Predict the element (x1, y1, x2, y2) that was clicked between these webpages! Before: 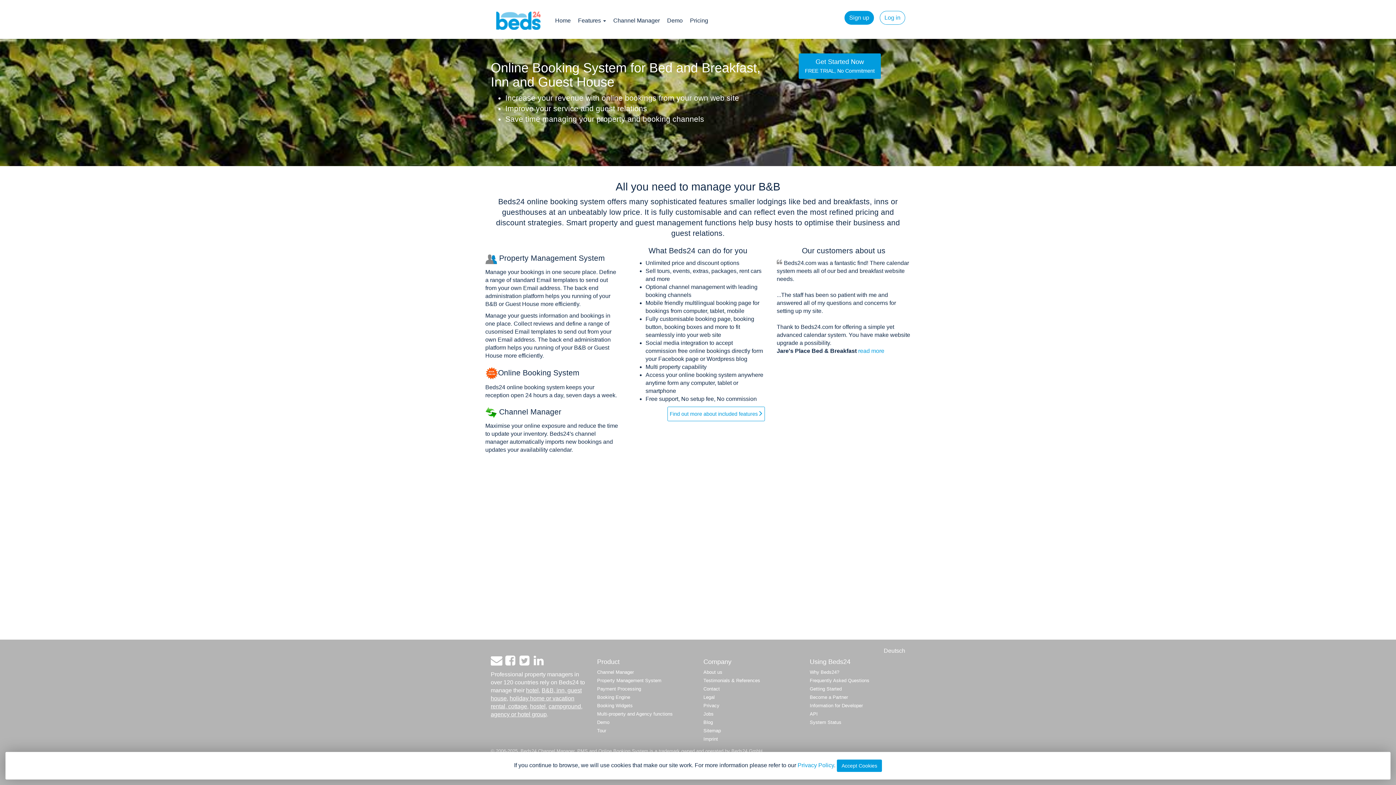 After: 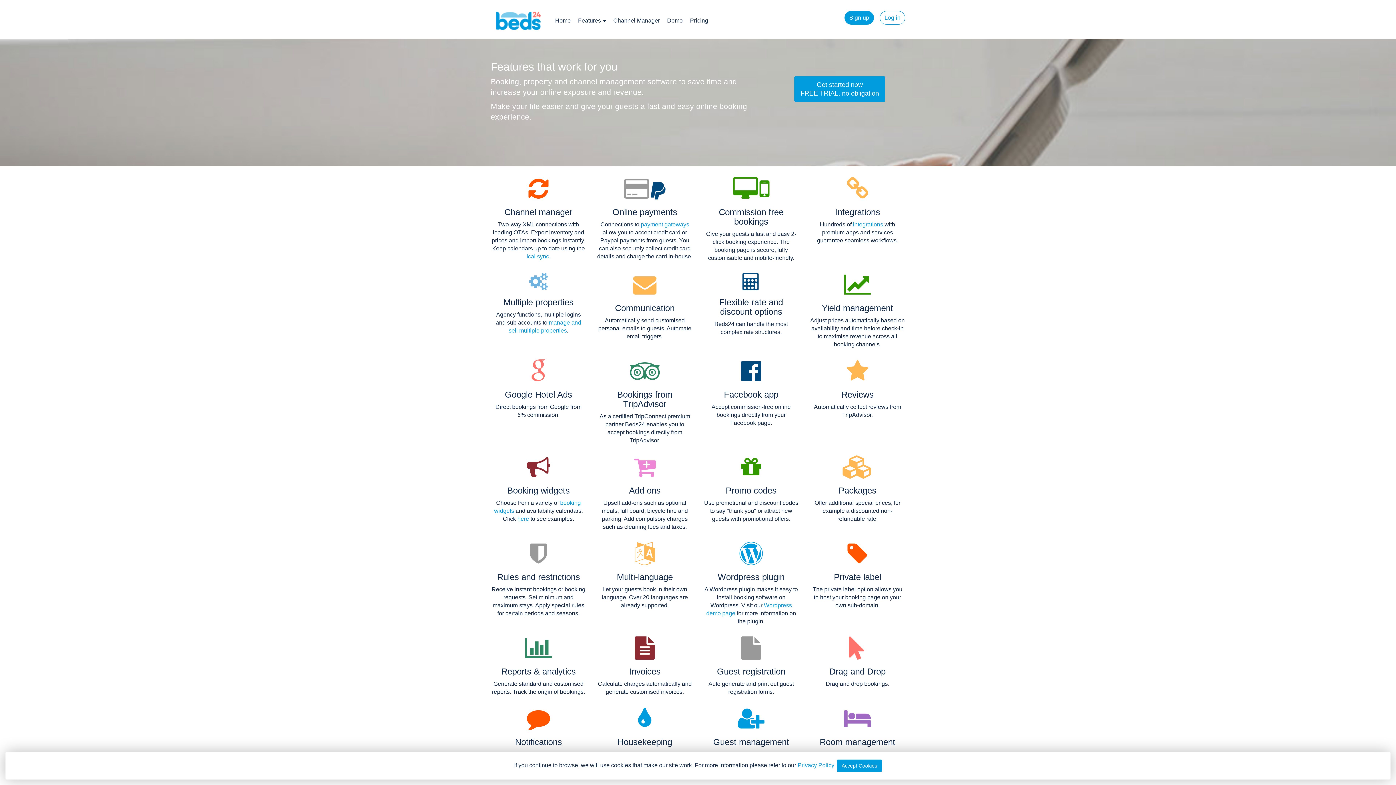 Action: label: Why Beds24? bbox: (810, 669, 839, 675)